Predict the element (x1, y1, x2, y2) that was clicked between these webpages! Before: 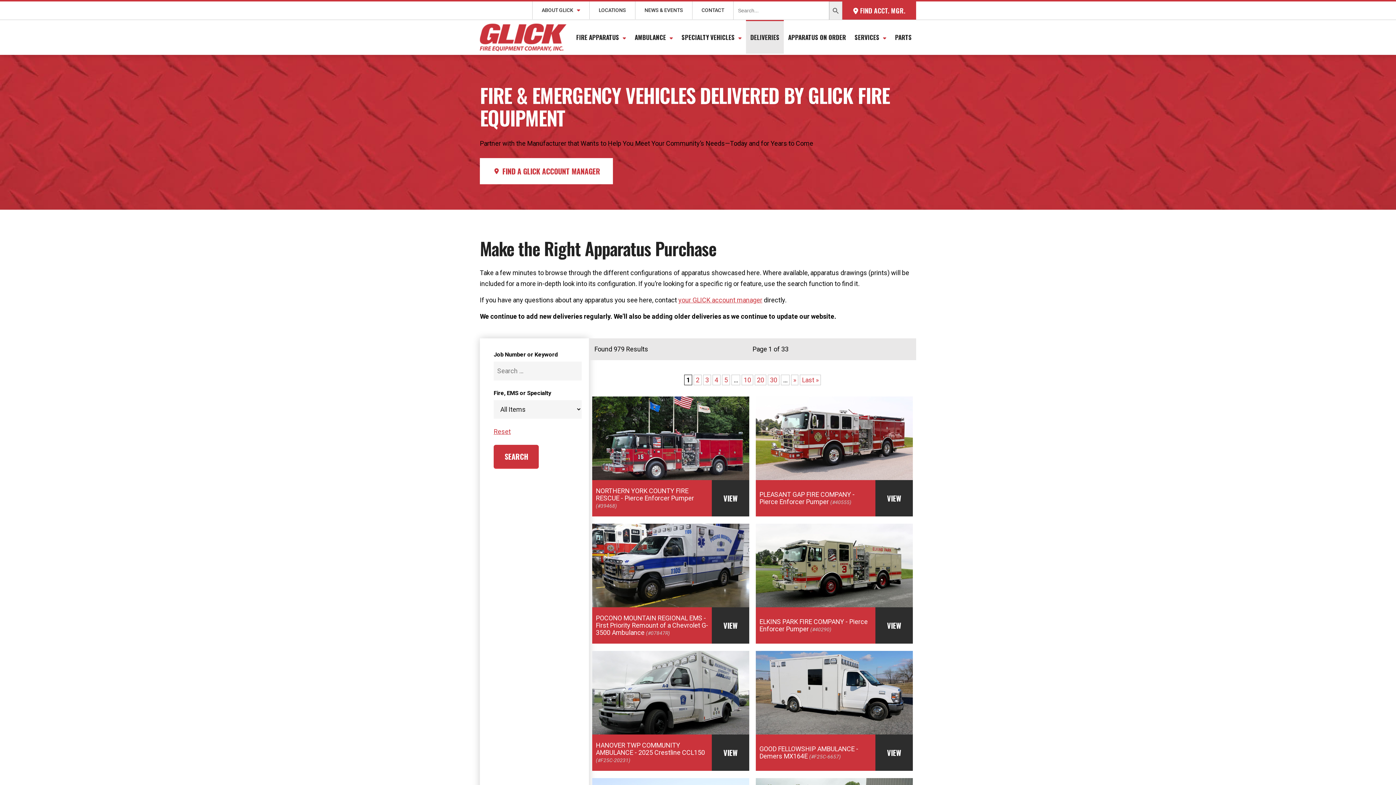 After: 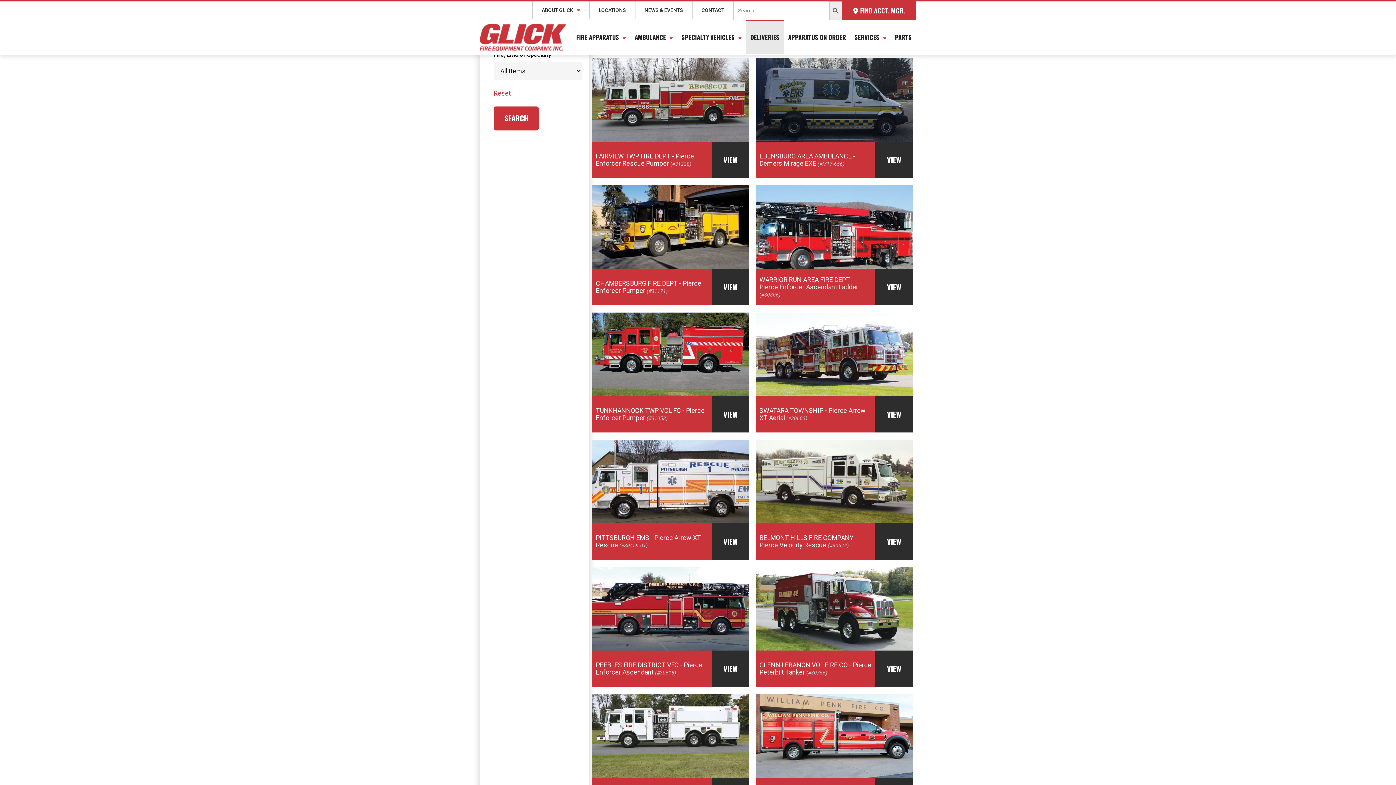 Action: bbox: (754, 374, 766, 385) label: 20